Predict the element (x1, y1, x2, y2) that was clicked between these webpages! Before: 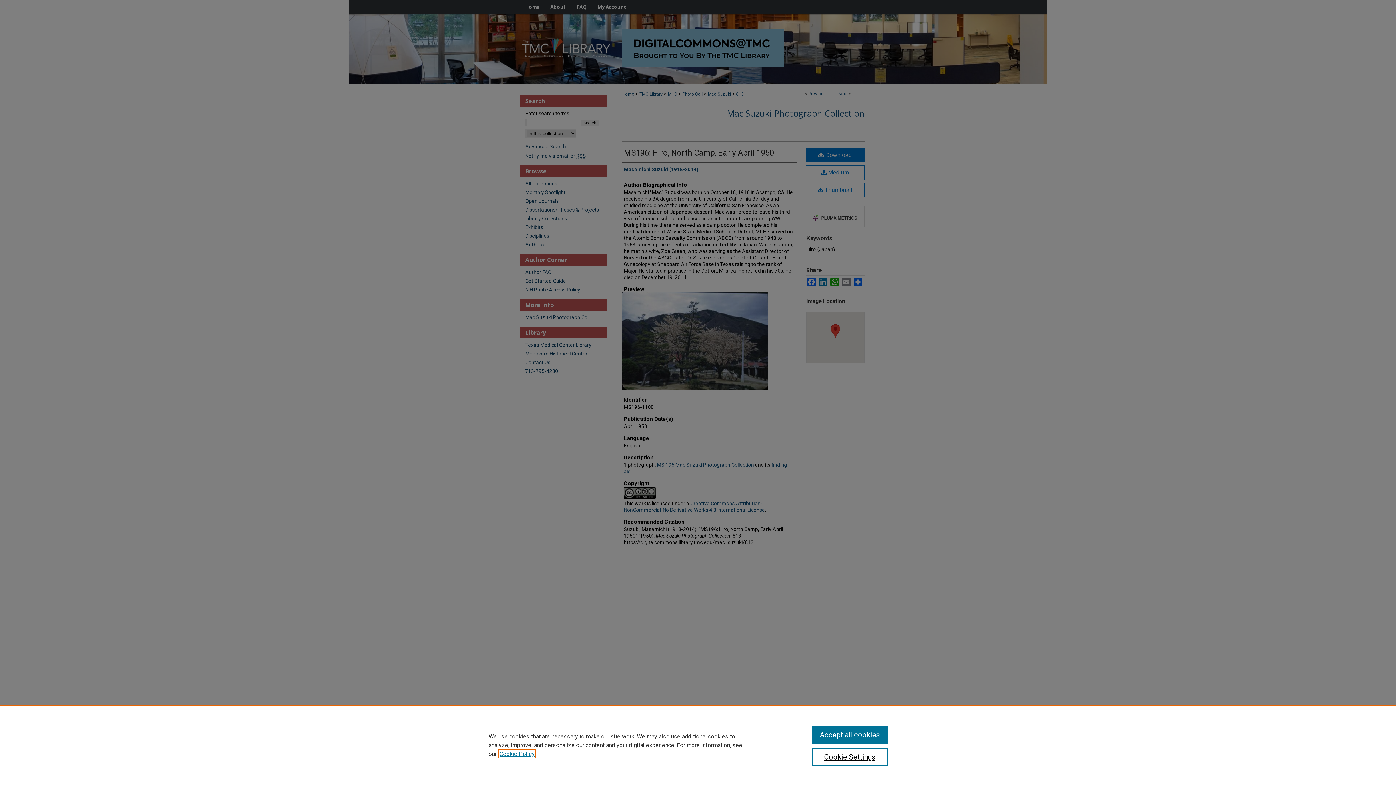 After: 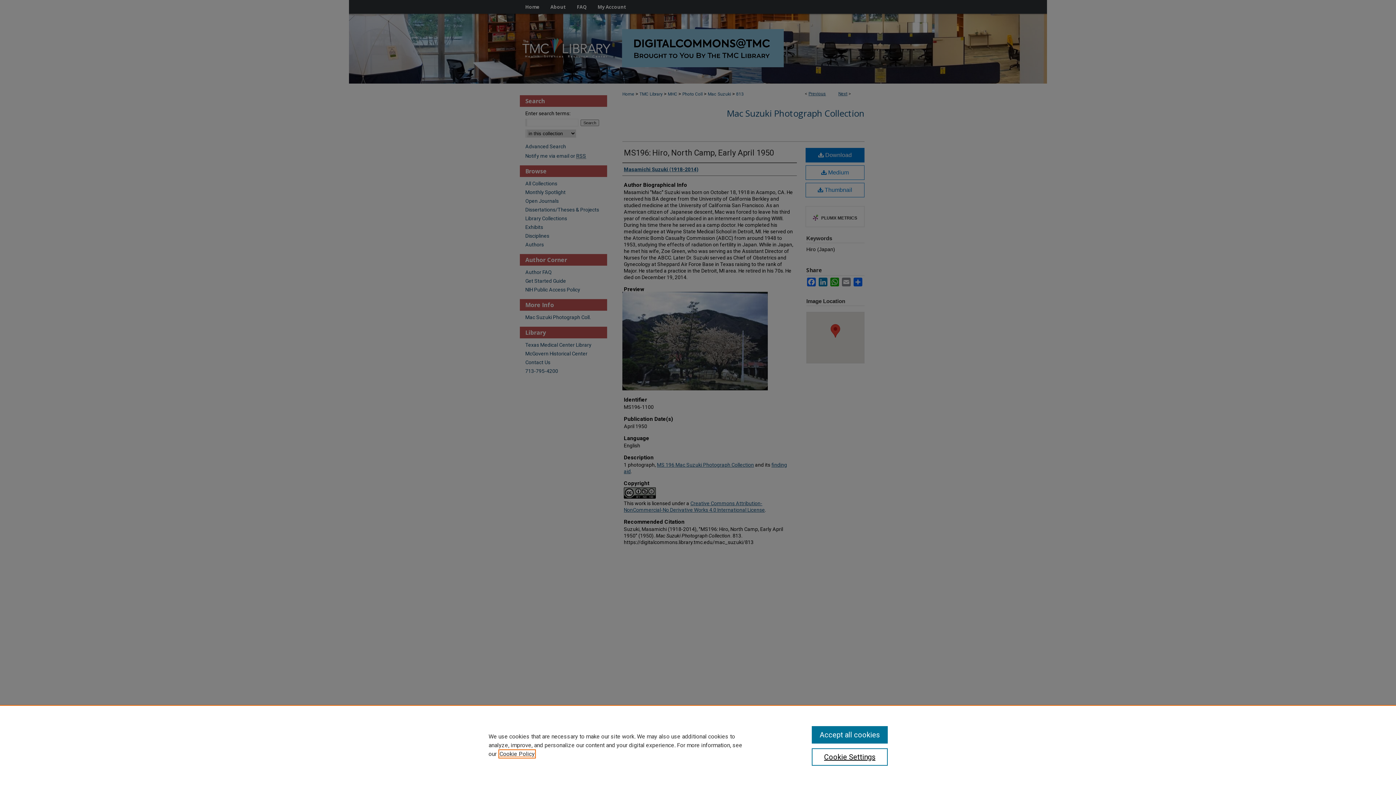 Action: label: , opens in a new tab bbox: (499, 750, 534, 757)